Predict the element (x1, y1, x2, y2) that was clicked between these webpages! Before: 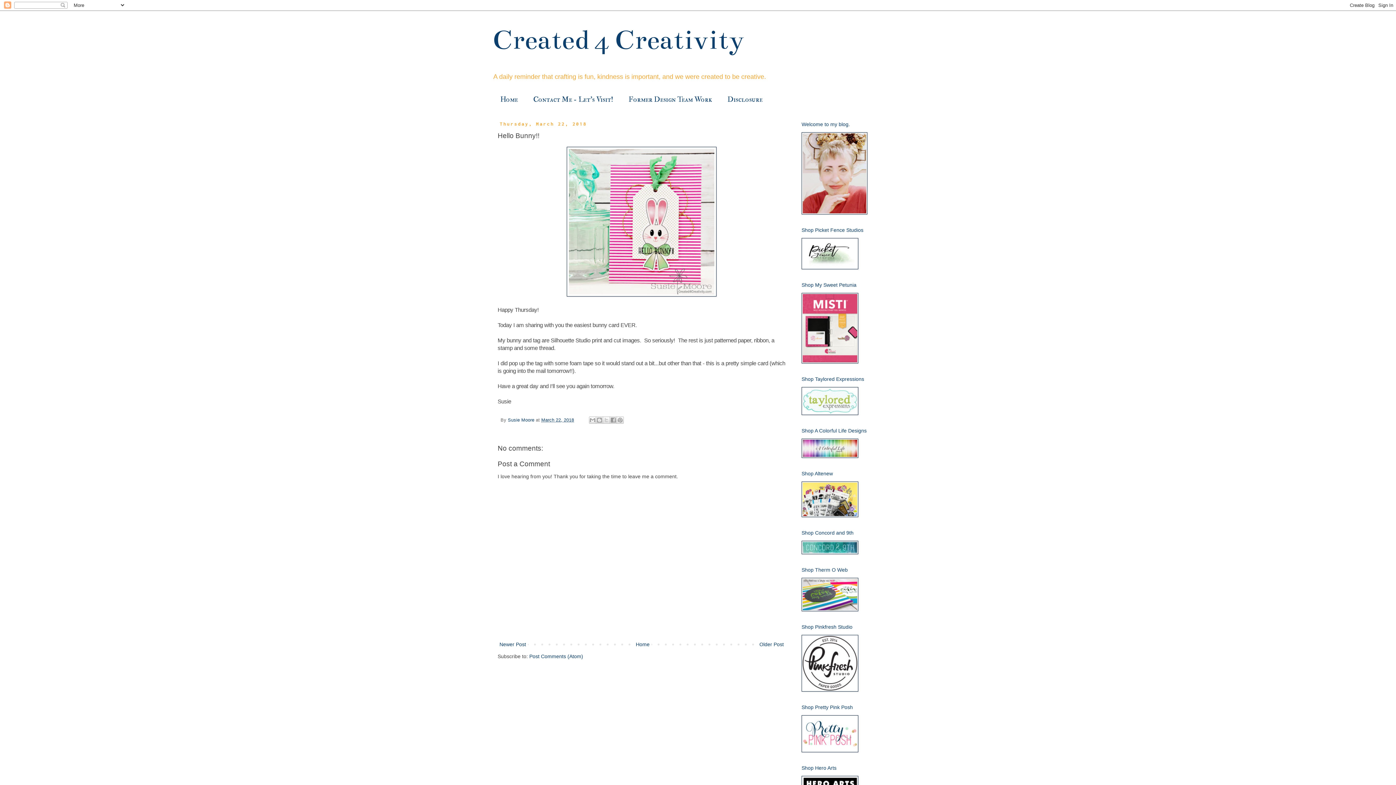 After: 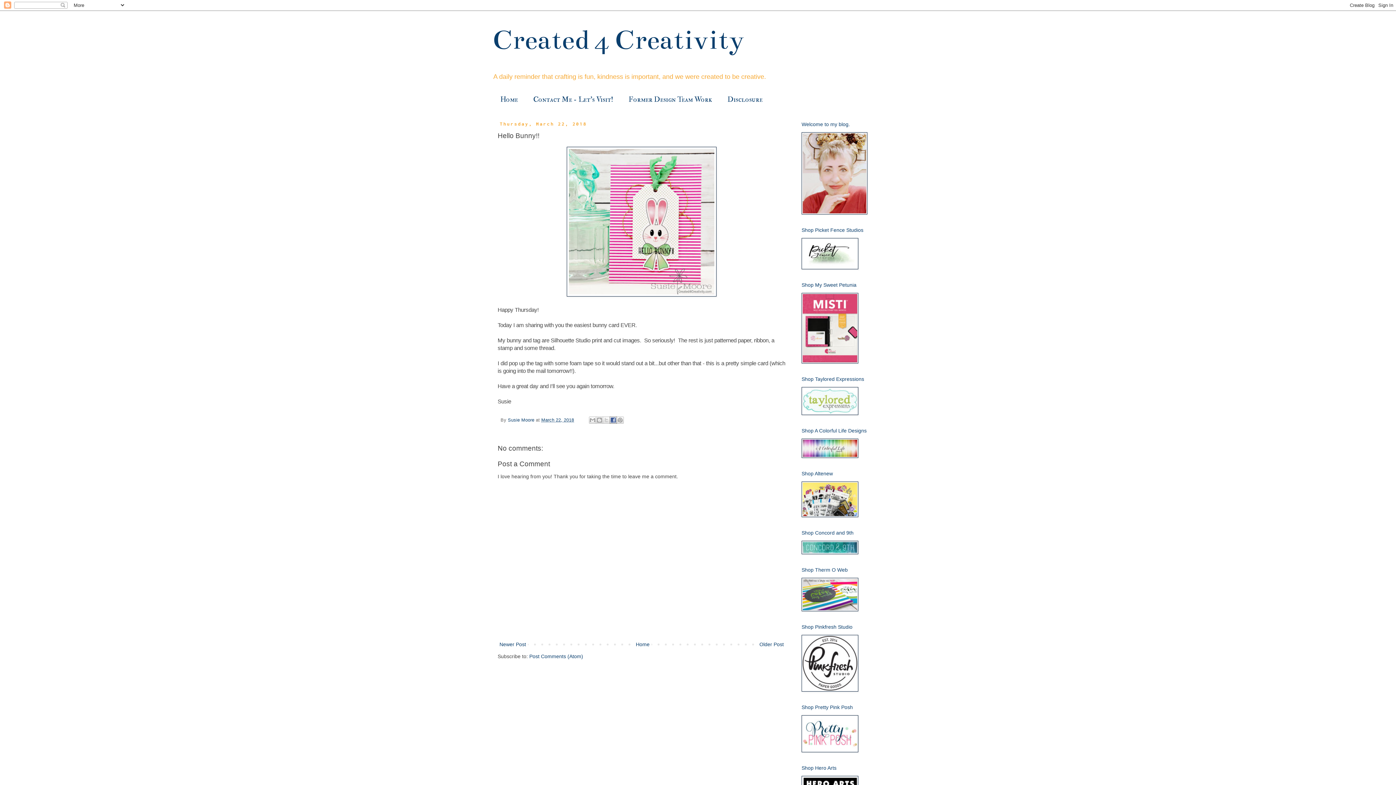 Action: label: Share to Facebook bbox: (609, 416, 617, 424)